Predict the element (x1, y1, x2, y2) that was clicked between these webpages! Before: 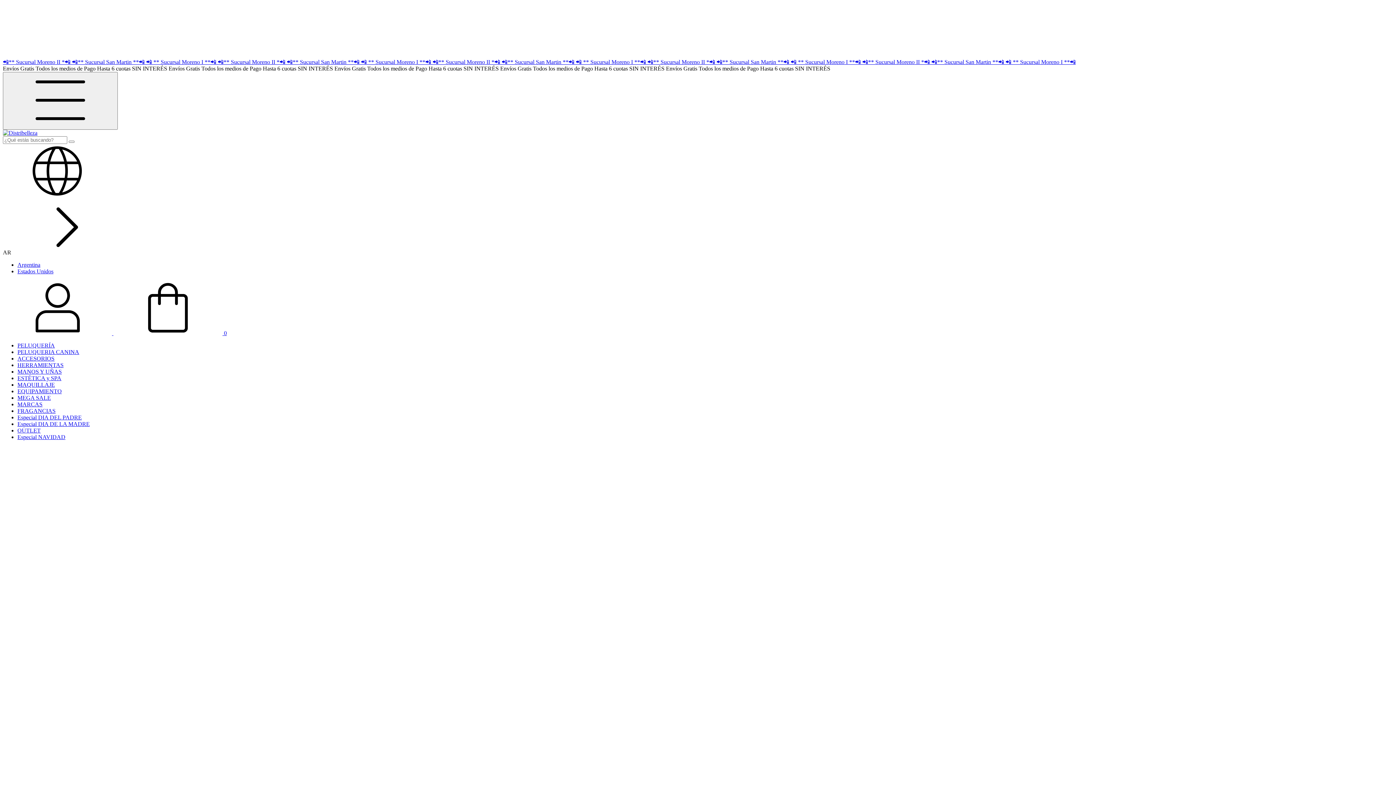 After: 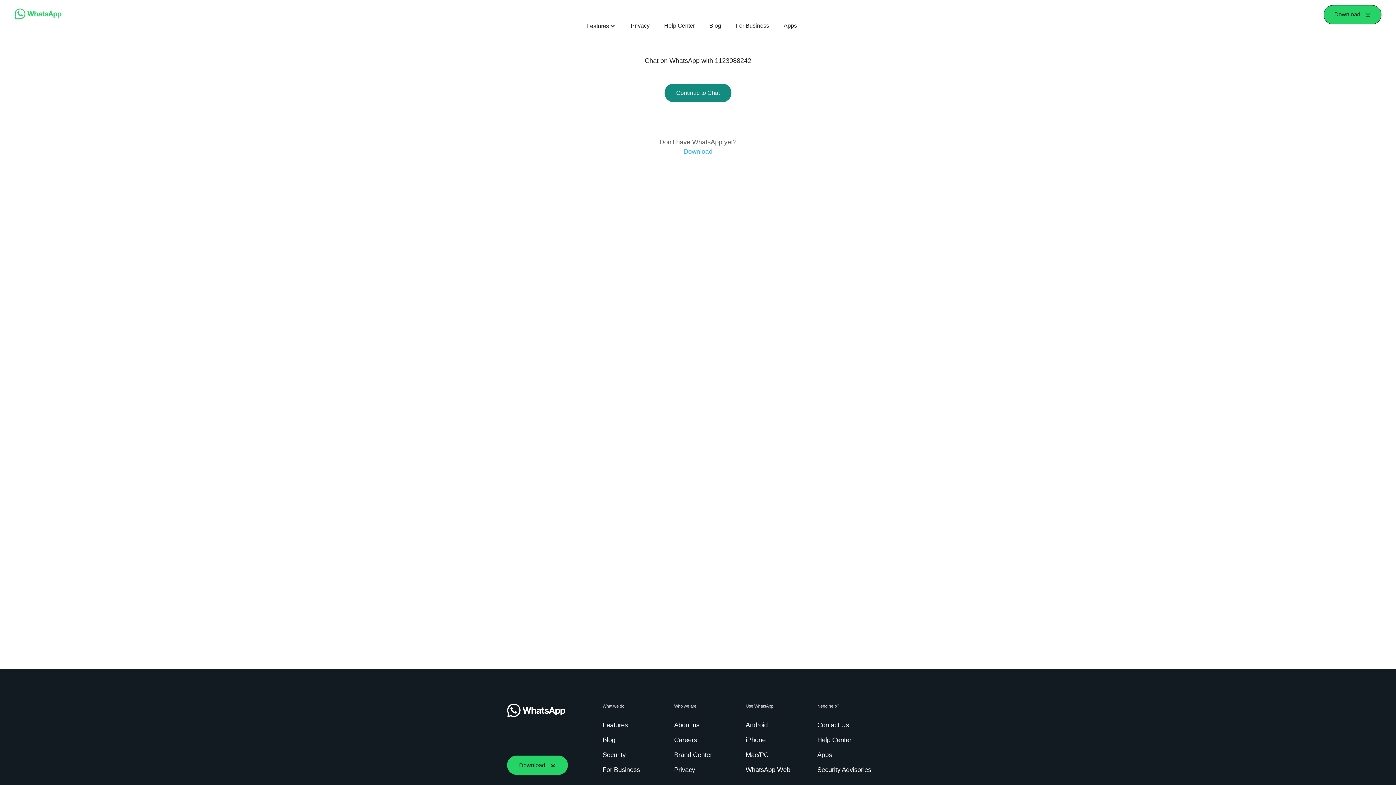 Action: label: 📲** Sucursal Moreno II *📲  bbox: (647, 58, 716, 65)